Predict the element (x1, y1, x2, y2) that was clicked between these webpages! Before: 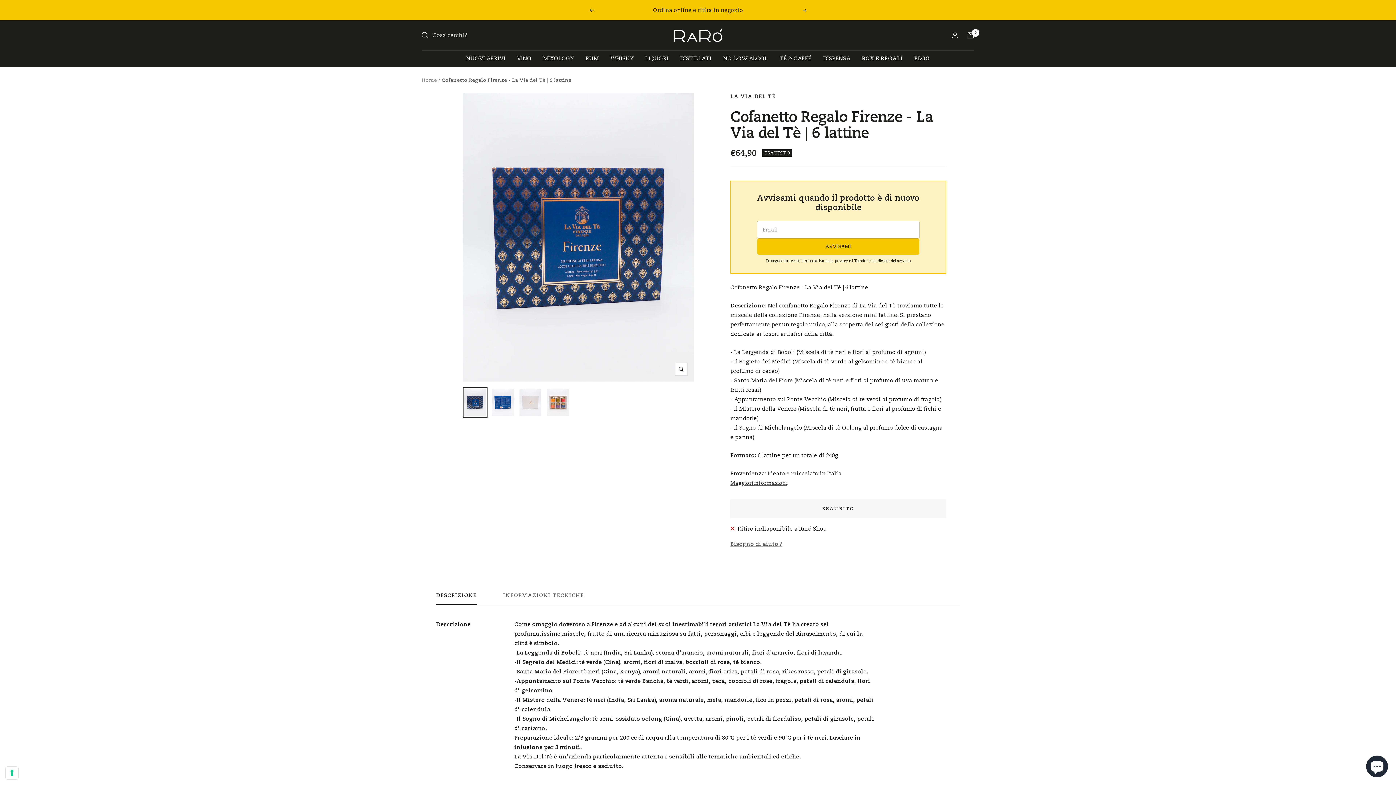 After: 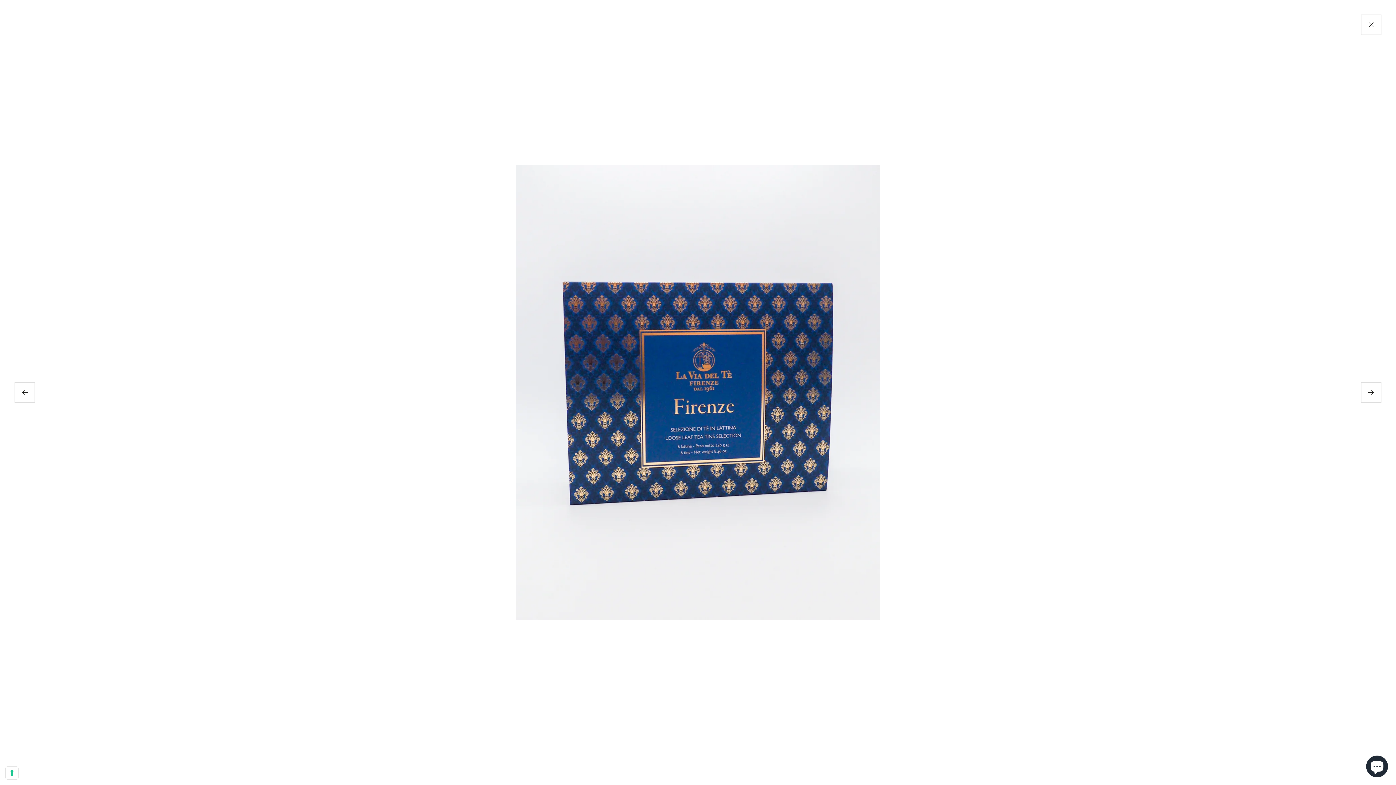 Action: bbox: (674, 363, 687, 376) label: Ingrandisci